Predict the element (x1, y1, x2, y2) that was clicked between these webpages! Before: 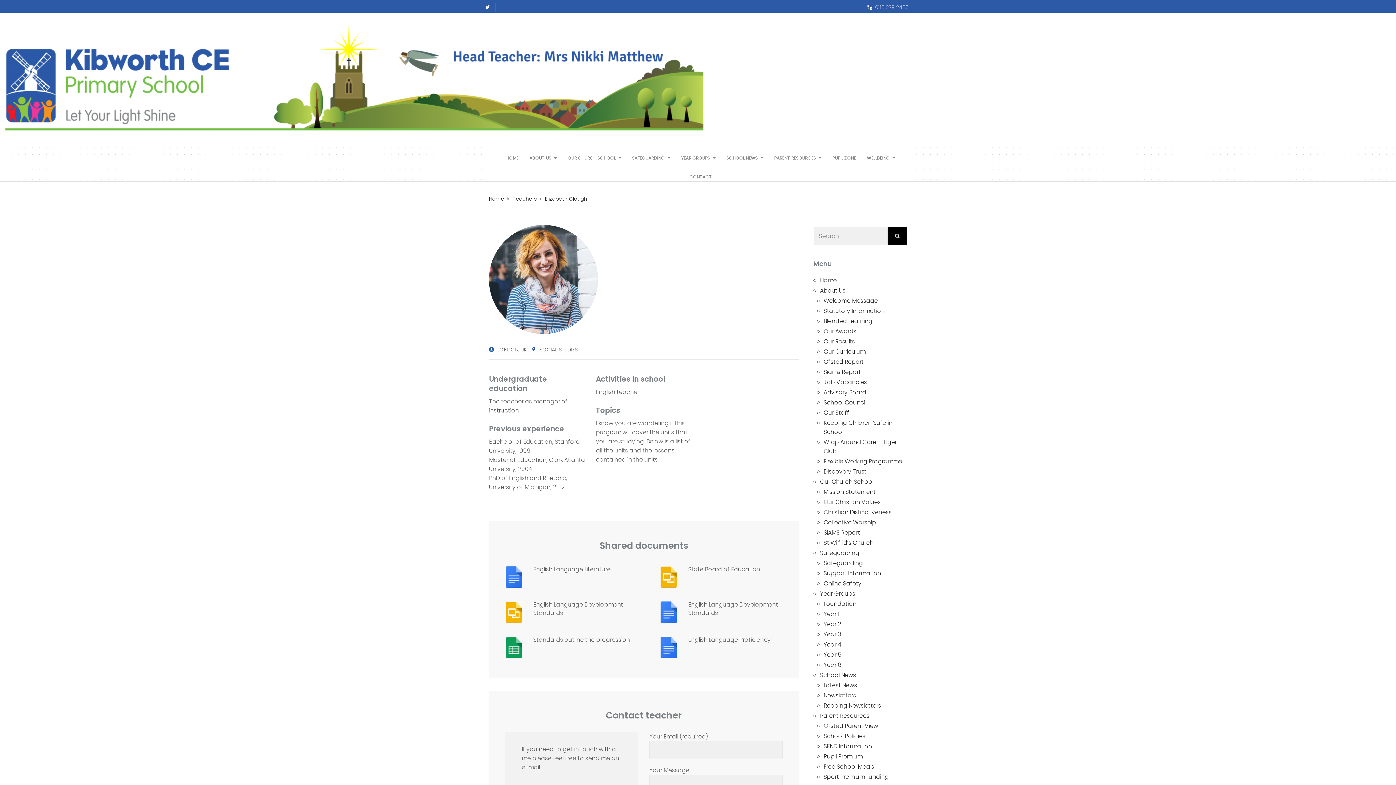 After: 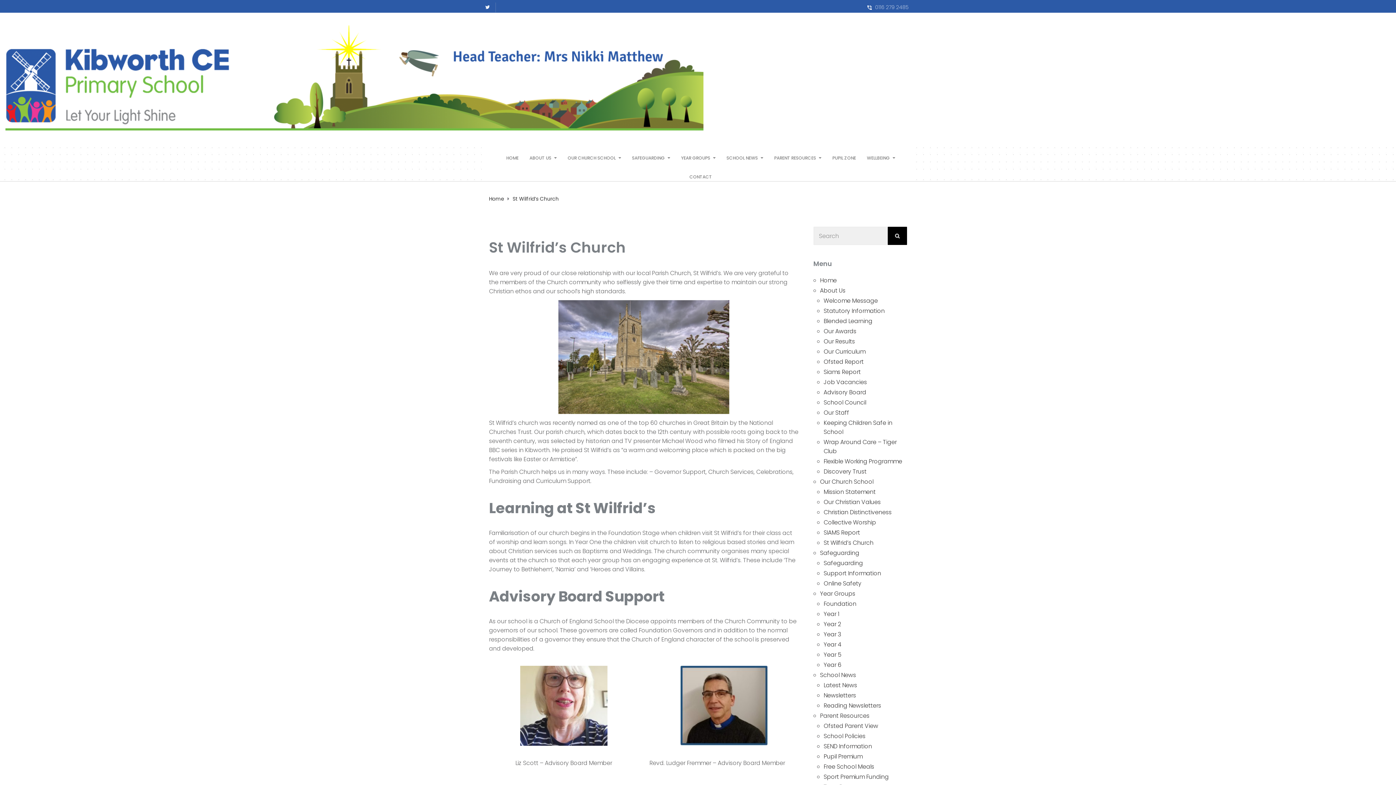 Action: bbox: (823, 538, 873, 547) label: St Wilfrid’s Church